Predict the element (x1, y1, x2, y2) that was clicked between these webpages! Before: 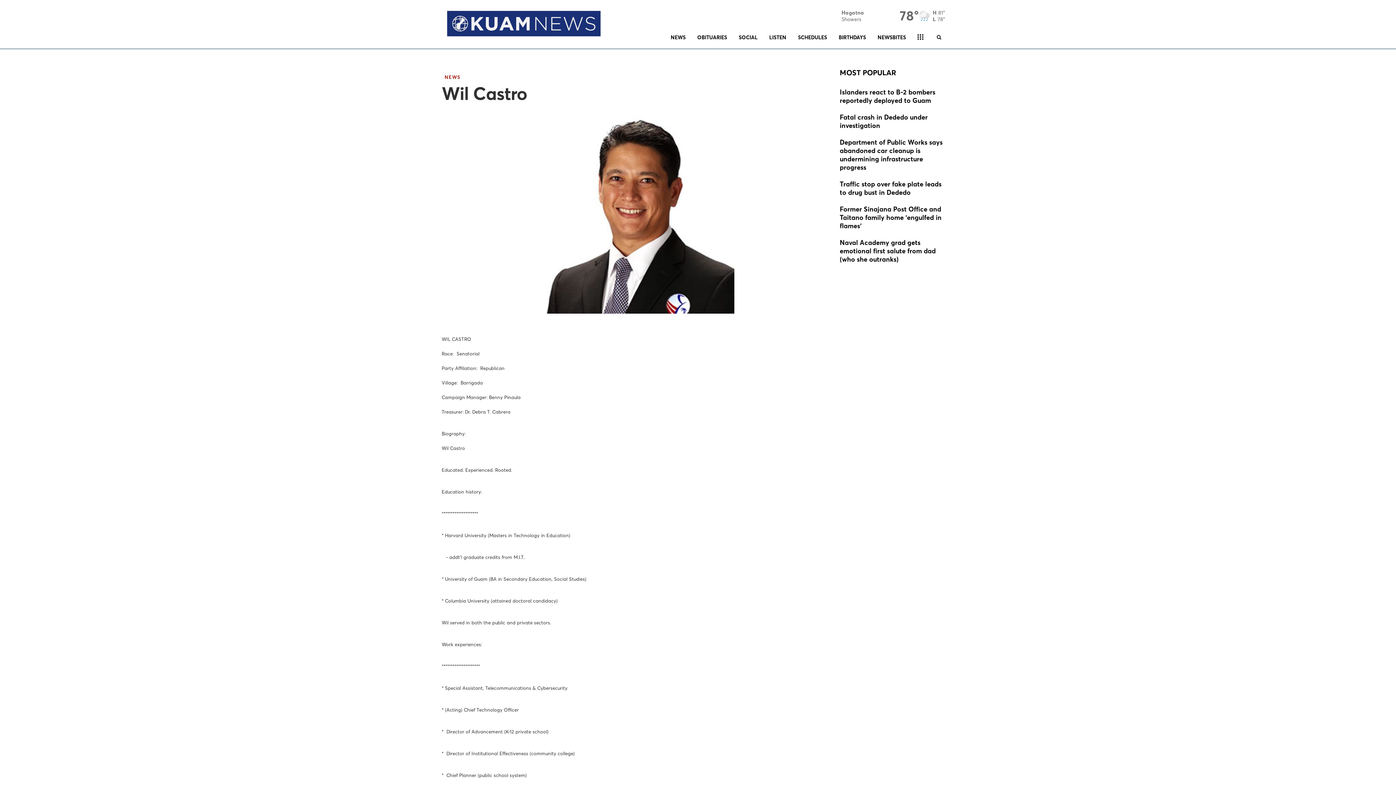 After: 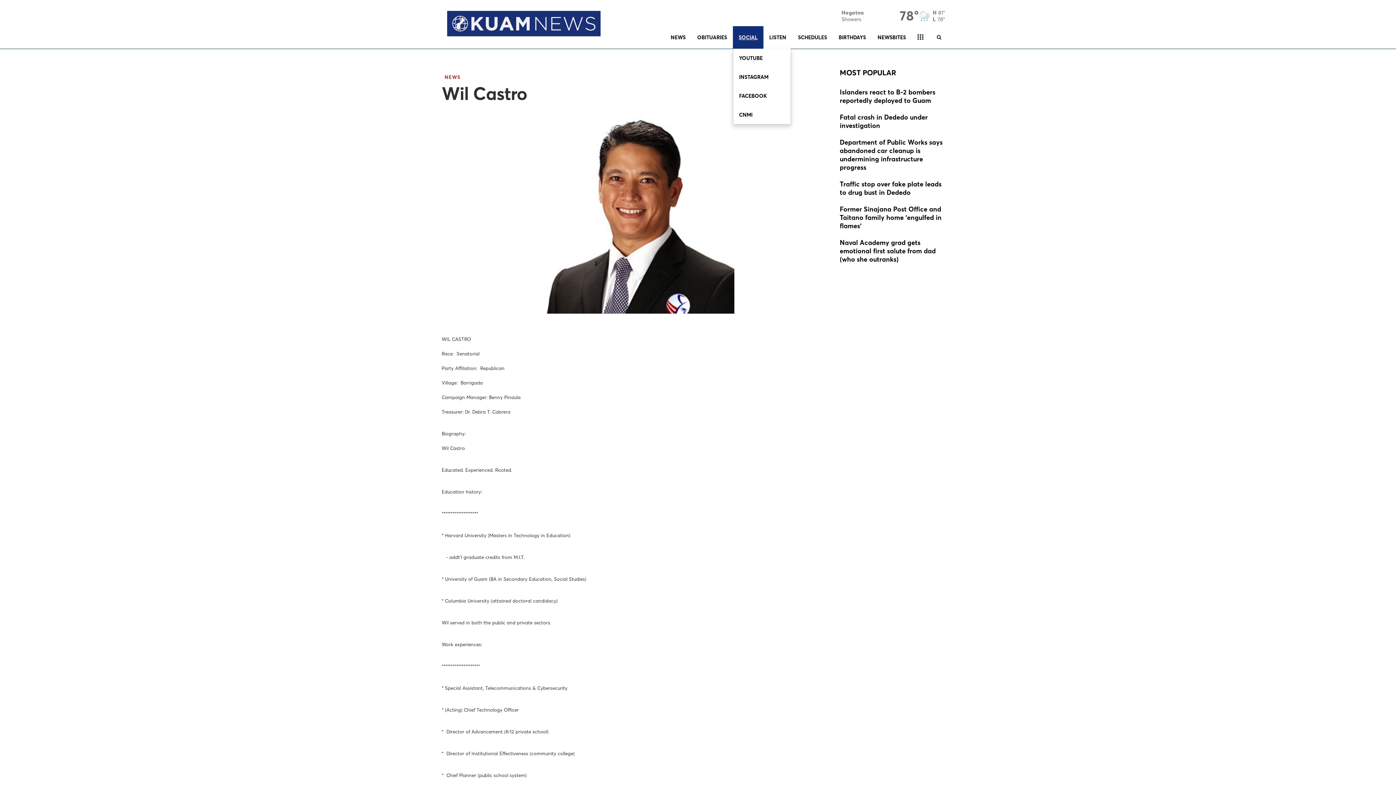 Action: label: SOCIAL bbox: (733, 26, 763, 48)